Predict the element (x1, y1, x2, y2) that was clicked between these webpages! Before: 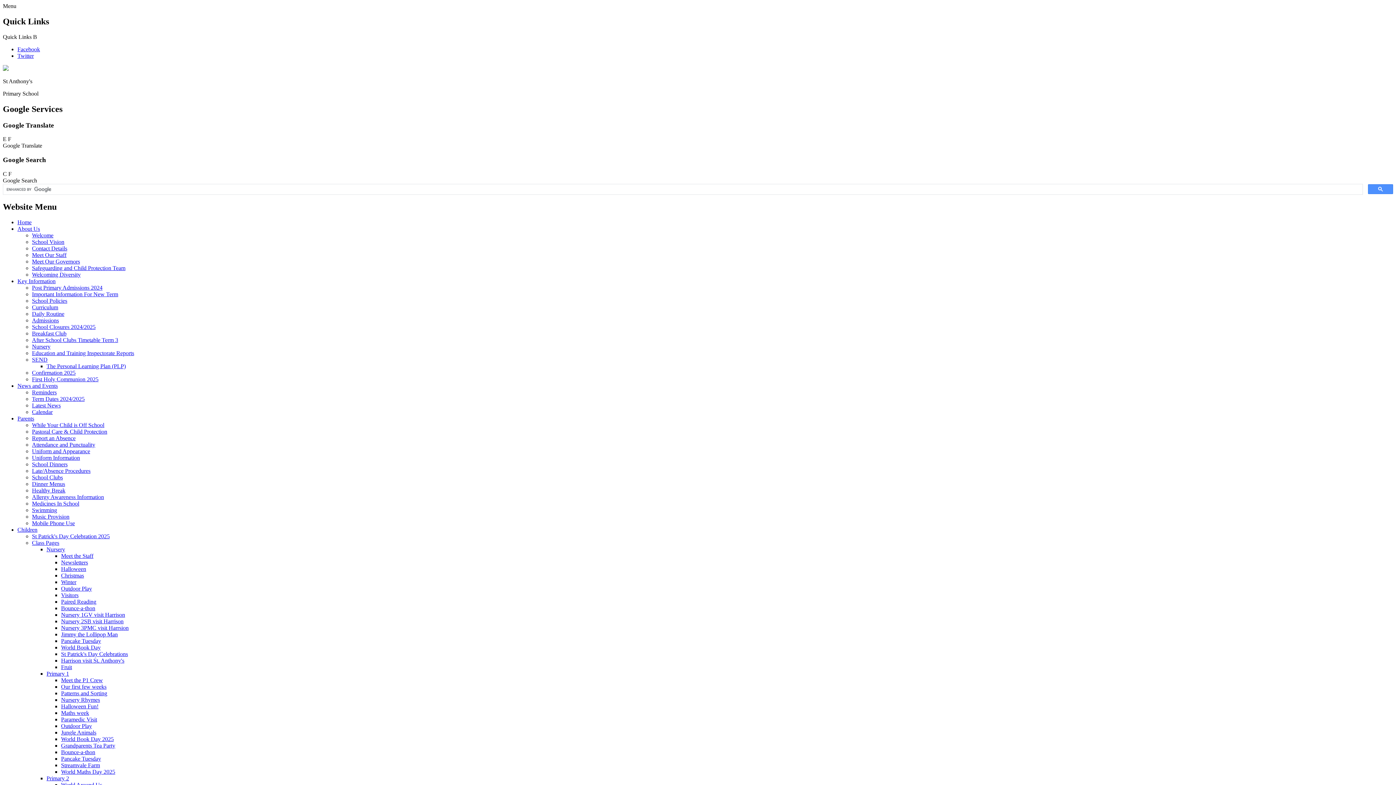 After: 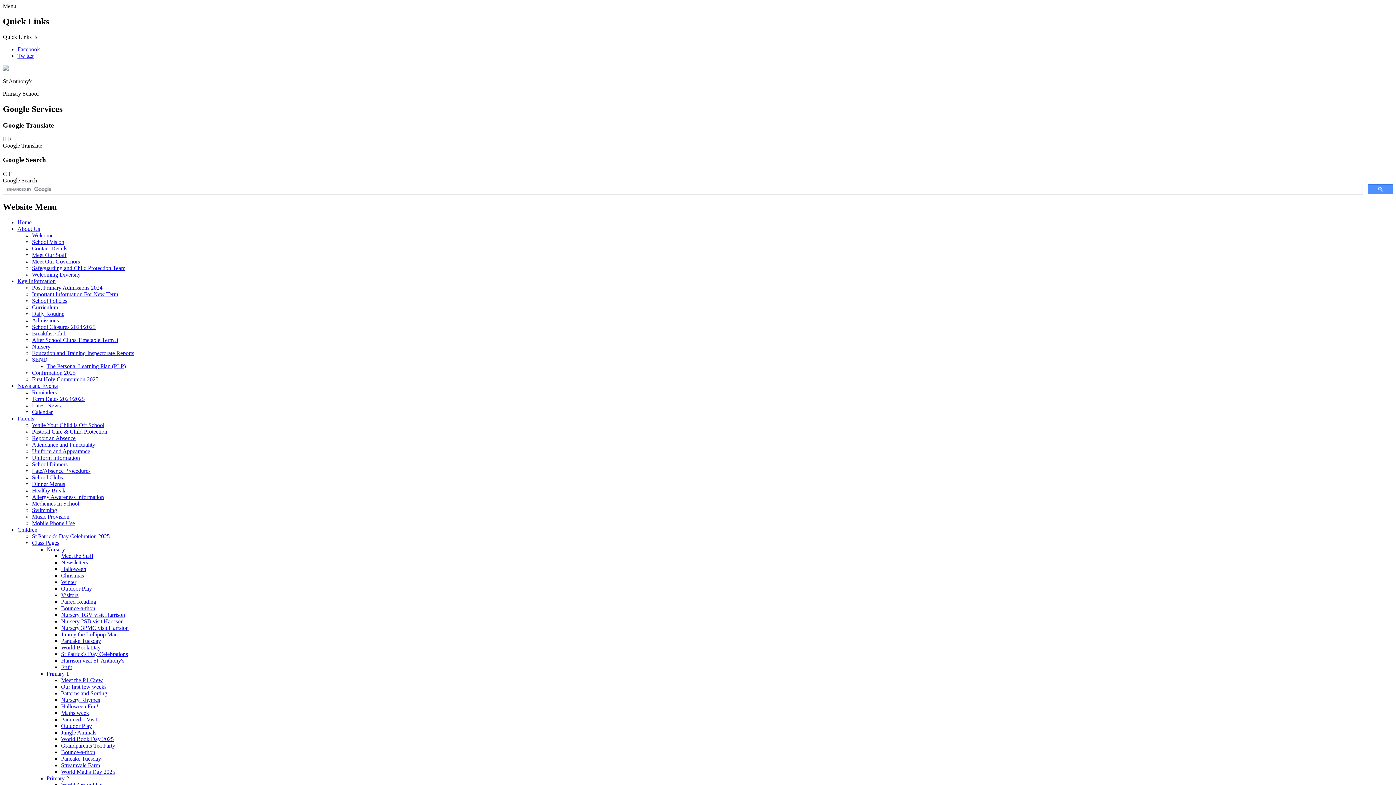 Action: bbox: (61, 644, 100, 650) label: World Book Day